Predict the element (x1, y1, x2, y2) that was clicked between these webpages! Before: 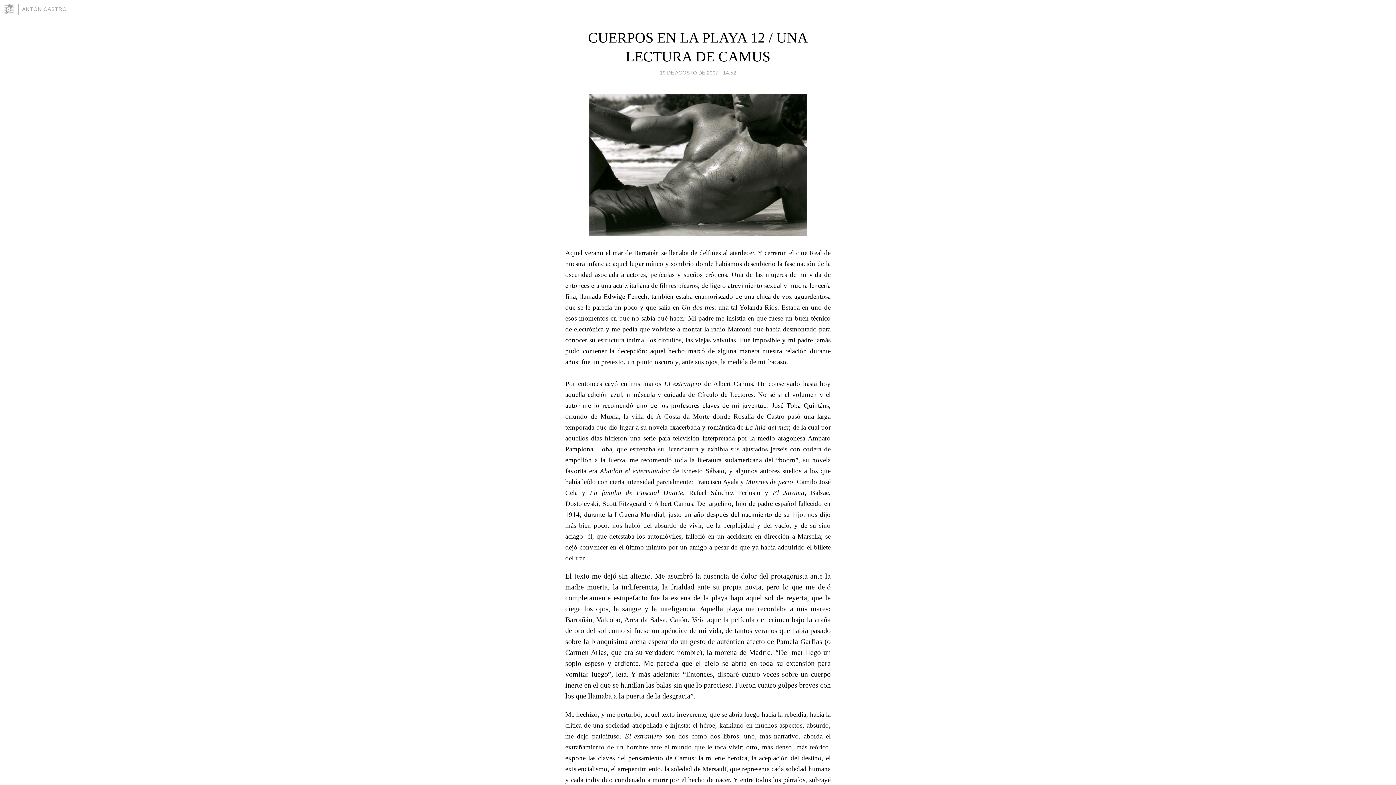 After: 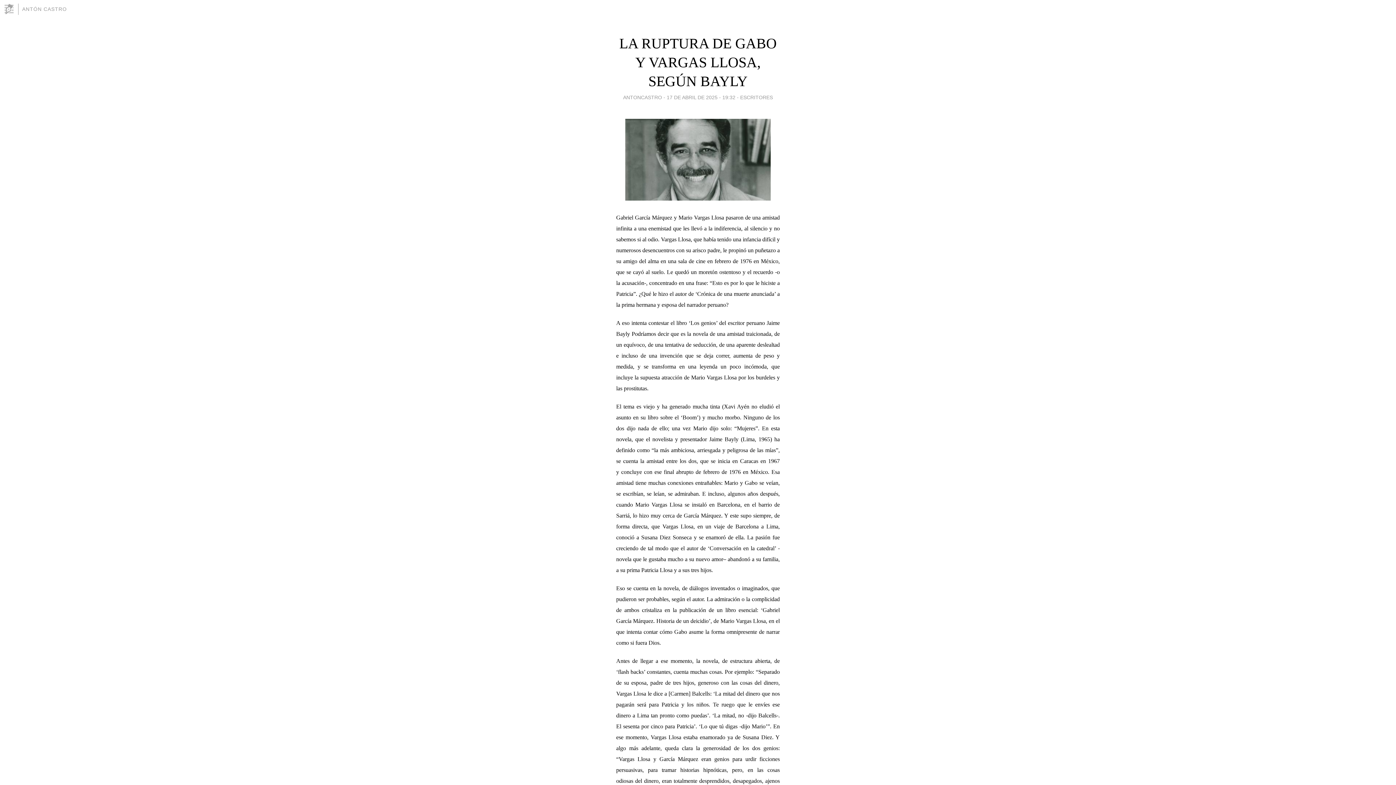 Action: label: ANTÓN CASTRO bbox: (22, 6, 66, 12)